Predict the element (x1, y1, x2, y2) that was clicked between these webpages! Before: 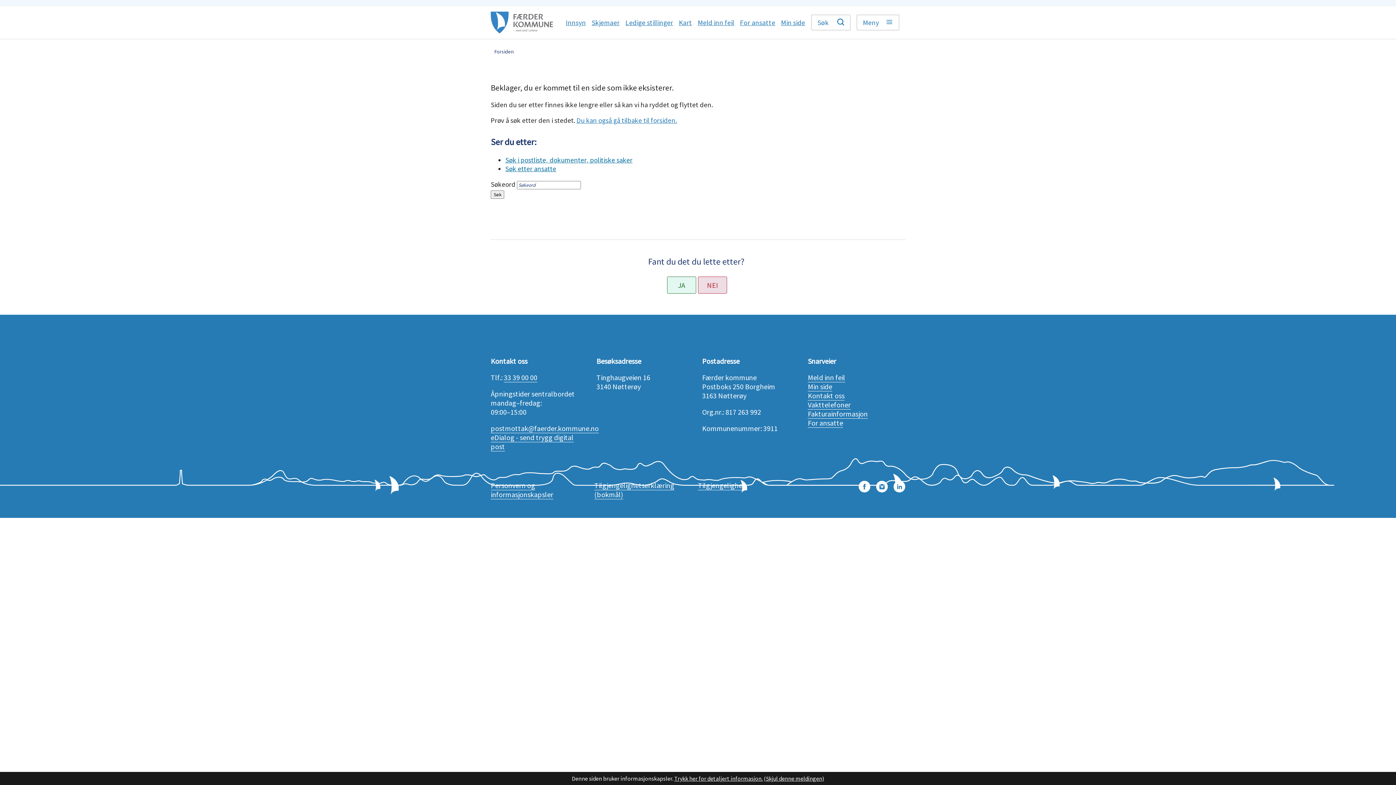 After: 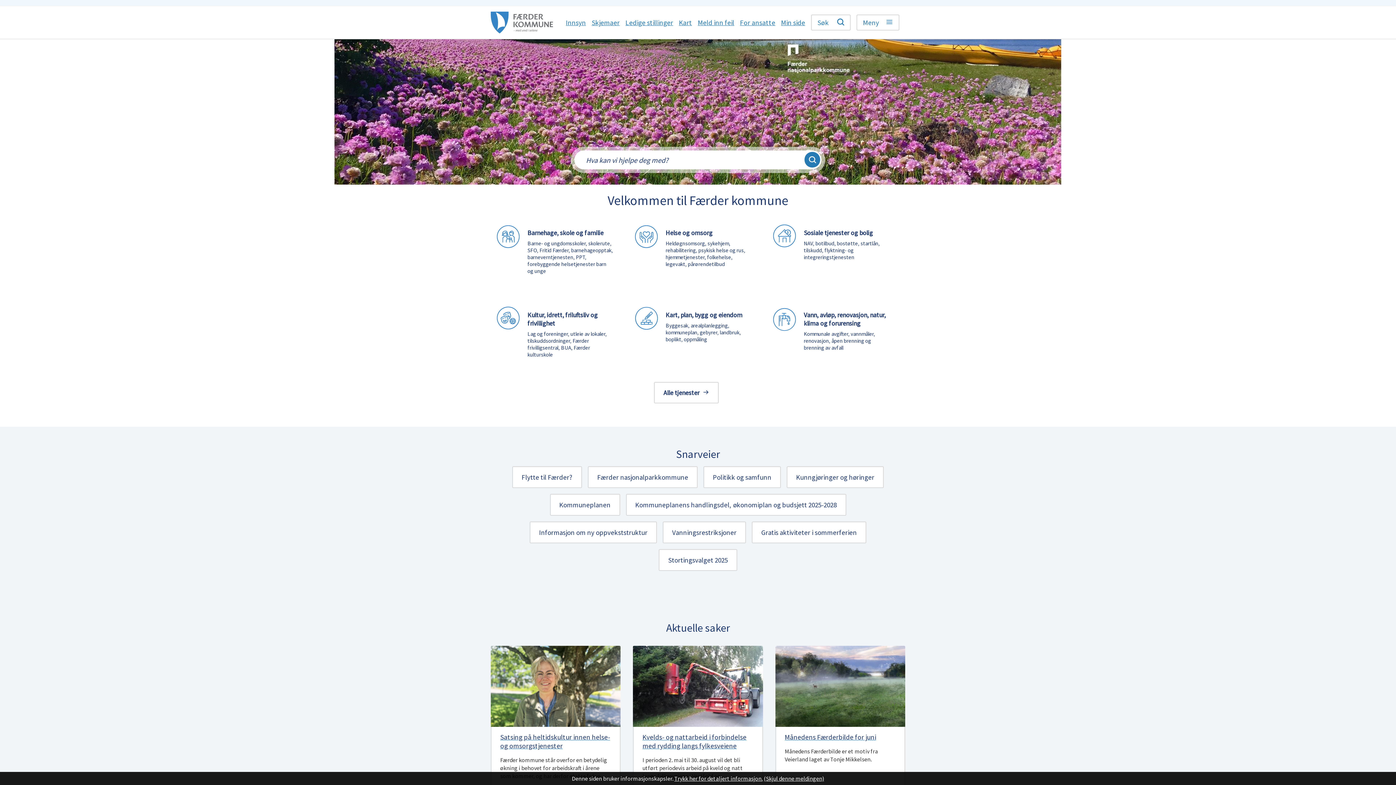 Action: bbox: (576, 116, 677, 124) label: Du kan også gå tilbake til forsiden.